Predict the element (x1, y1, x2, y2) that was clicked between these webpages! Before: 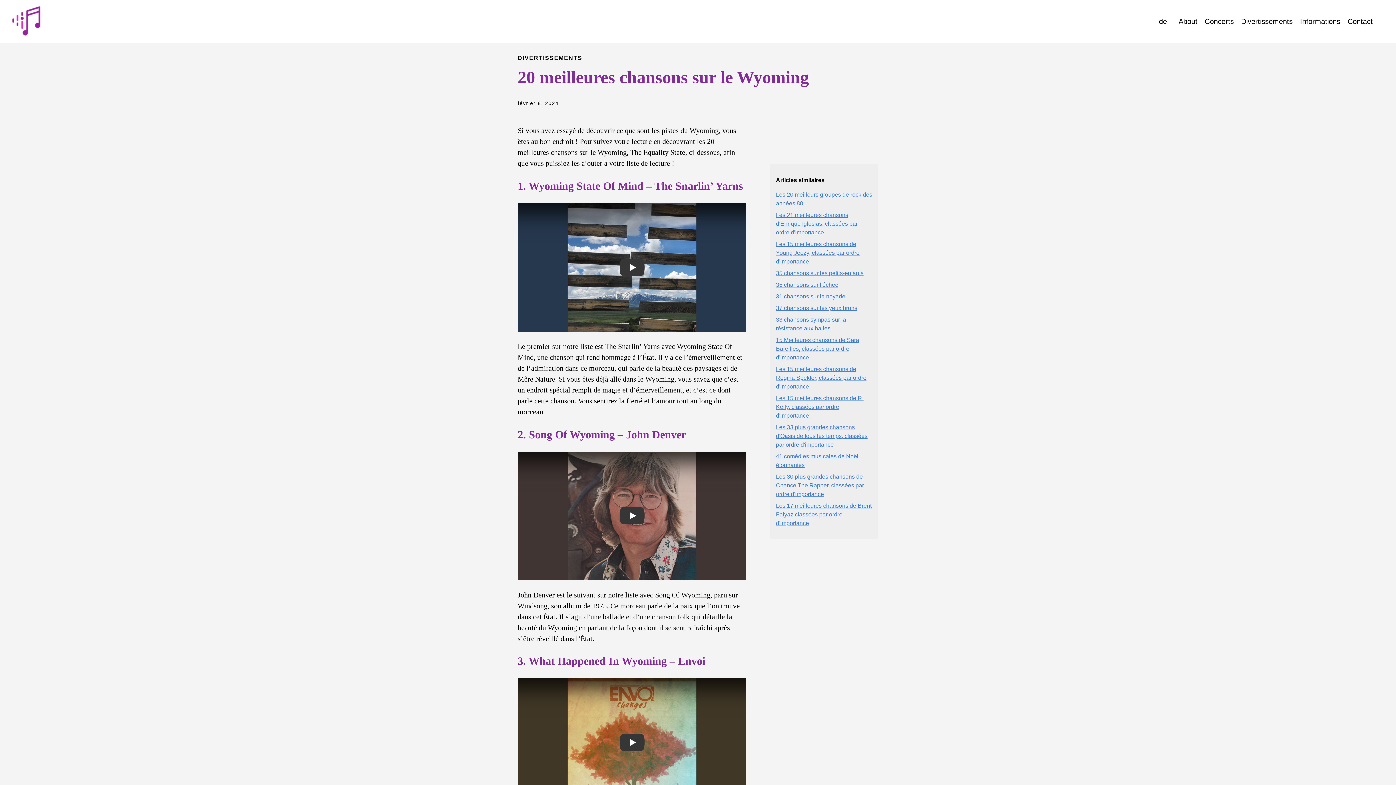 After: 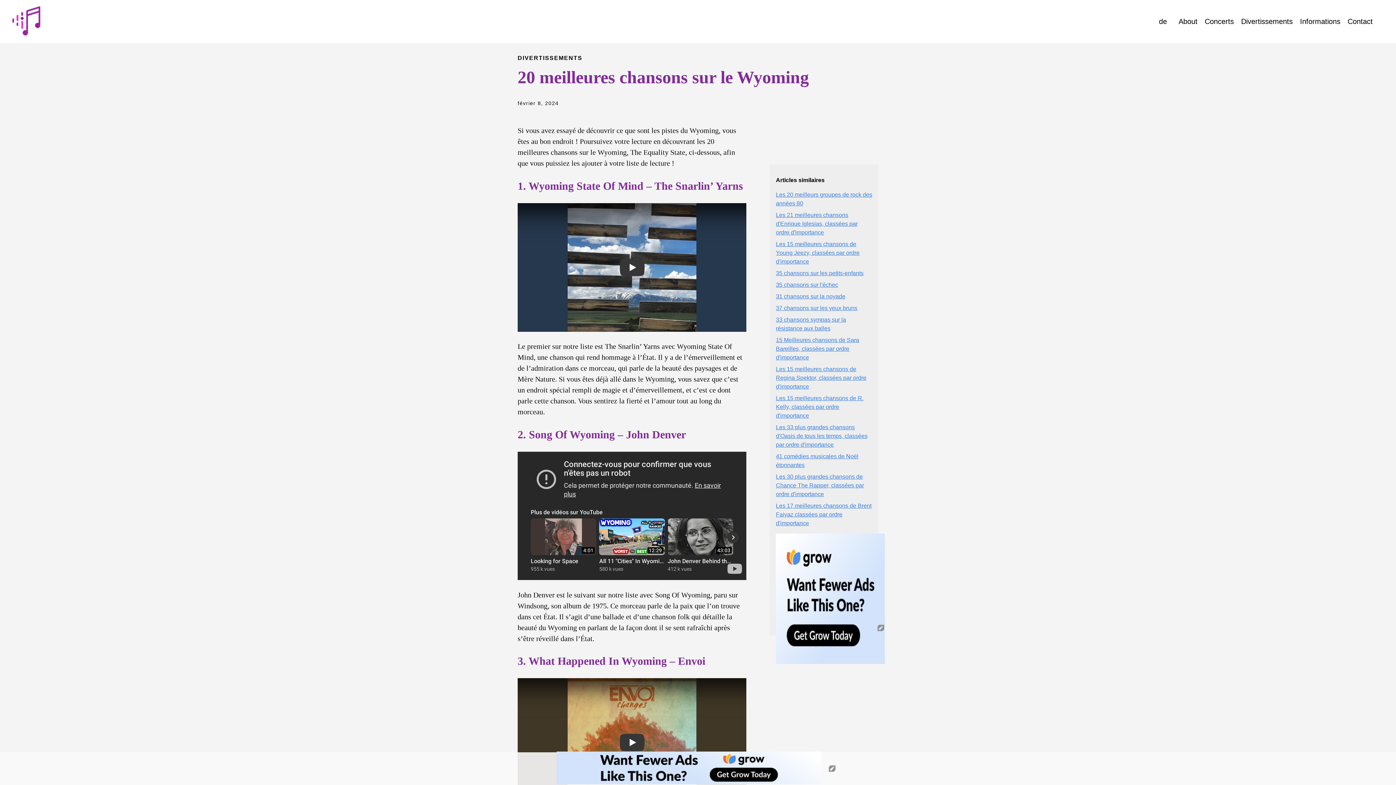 Action: bbox: (517, 451, 746, 580) label: Play video